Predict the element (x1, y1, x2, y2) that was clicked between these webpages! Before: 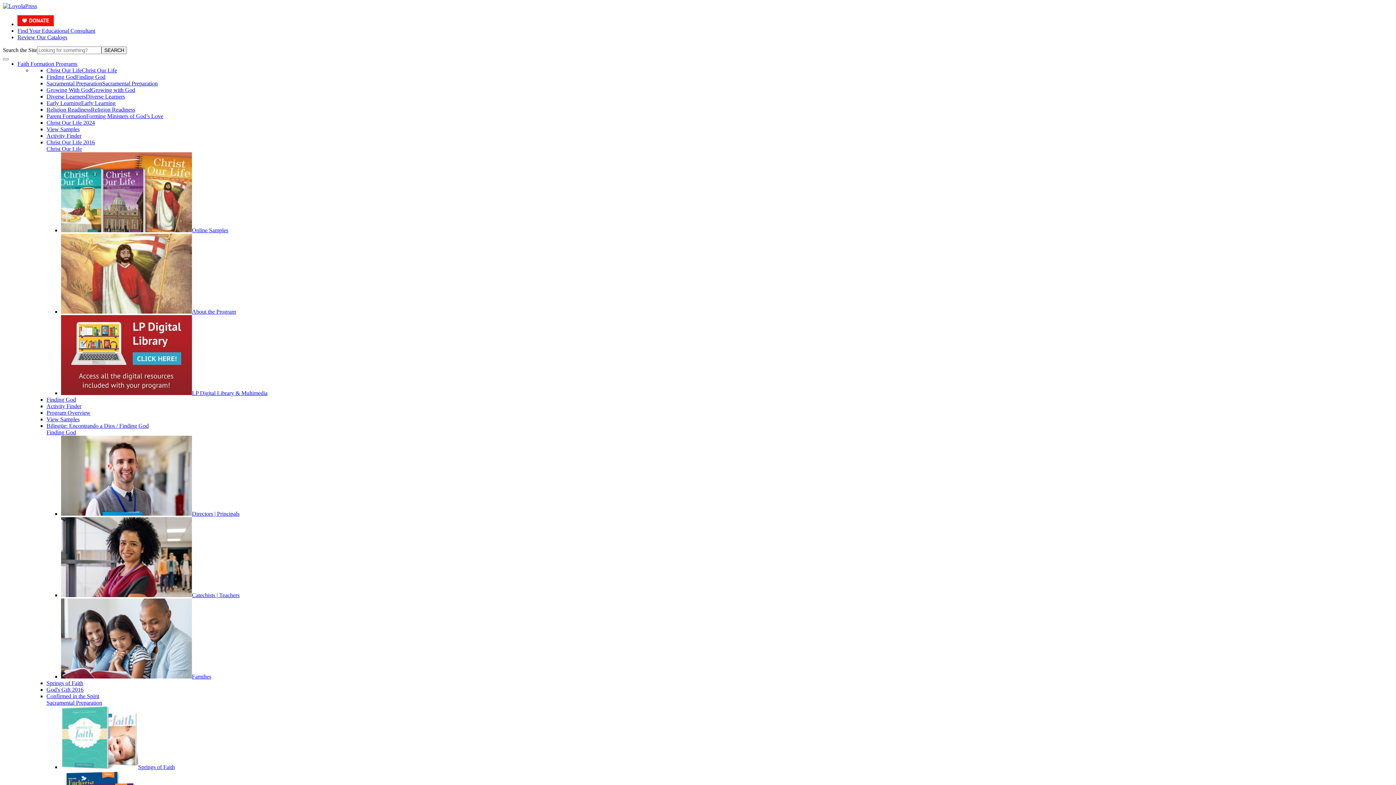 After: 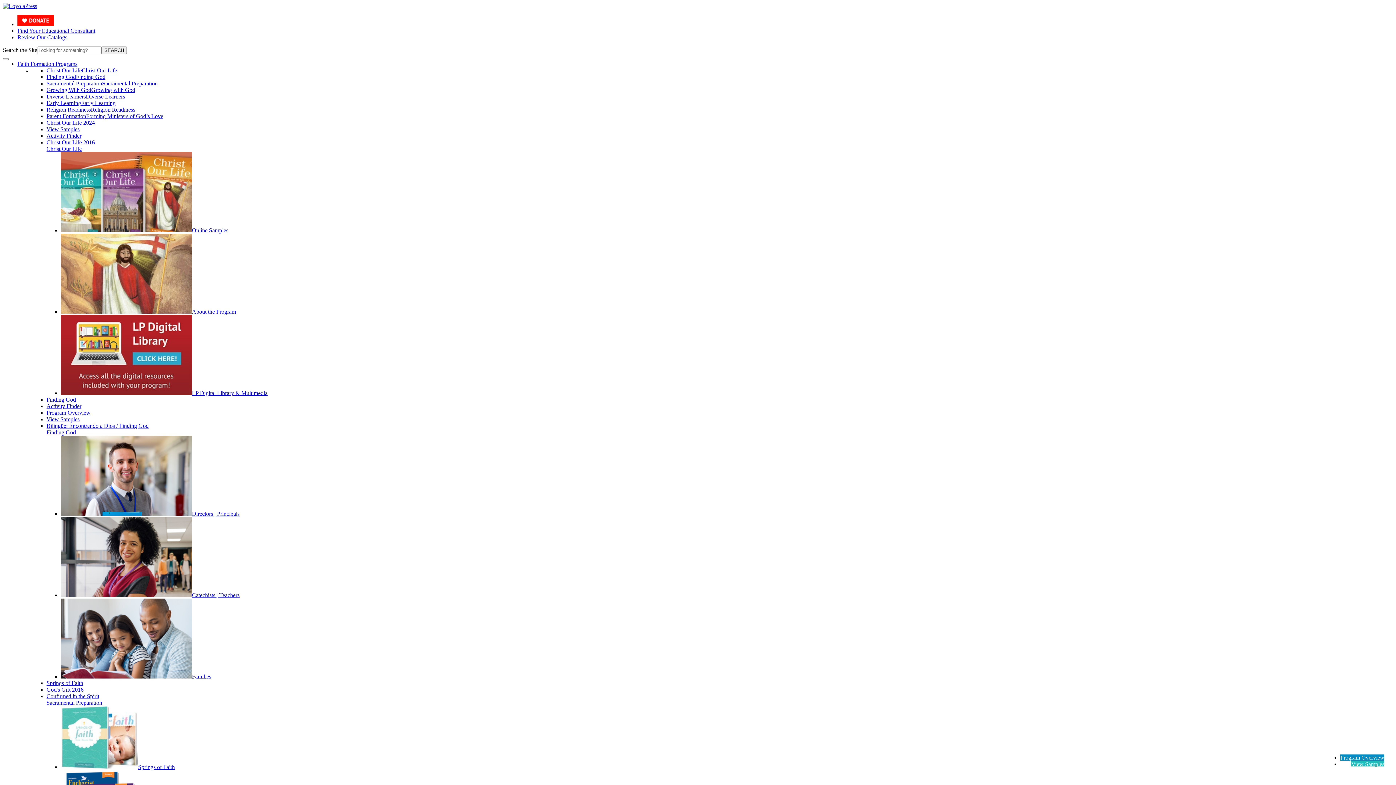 Action: label: Finding God bbox: (46, 396, 76, 402)